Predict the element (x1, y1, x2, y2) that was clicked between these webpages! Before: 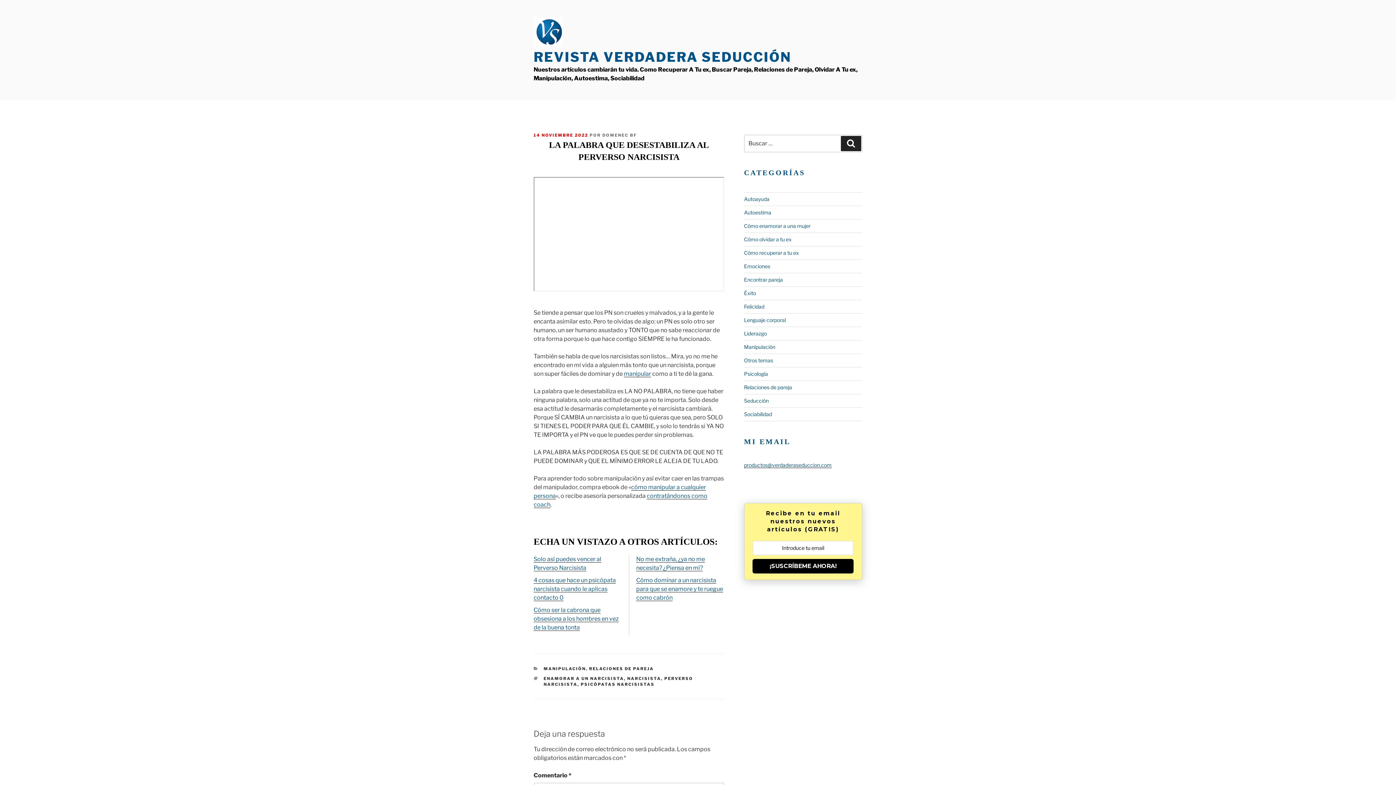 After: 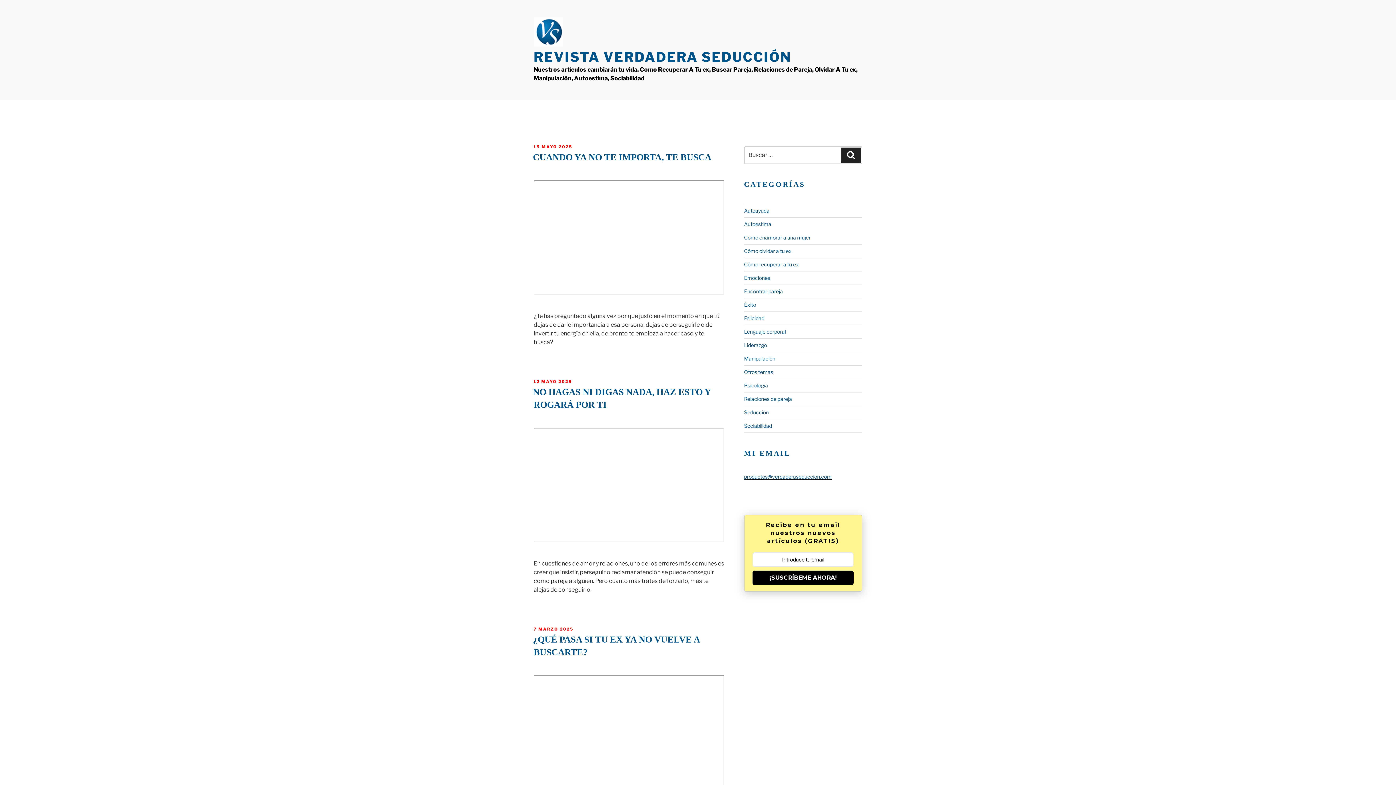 Action: bbox: (841, 136, 861, 151) label: Buscar